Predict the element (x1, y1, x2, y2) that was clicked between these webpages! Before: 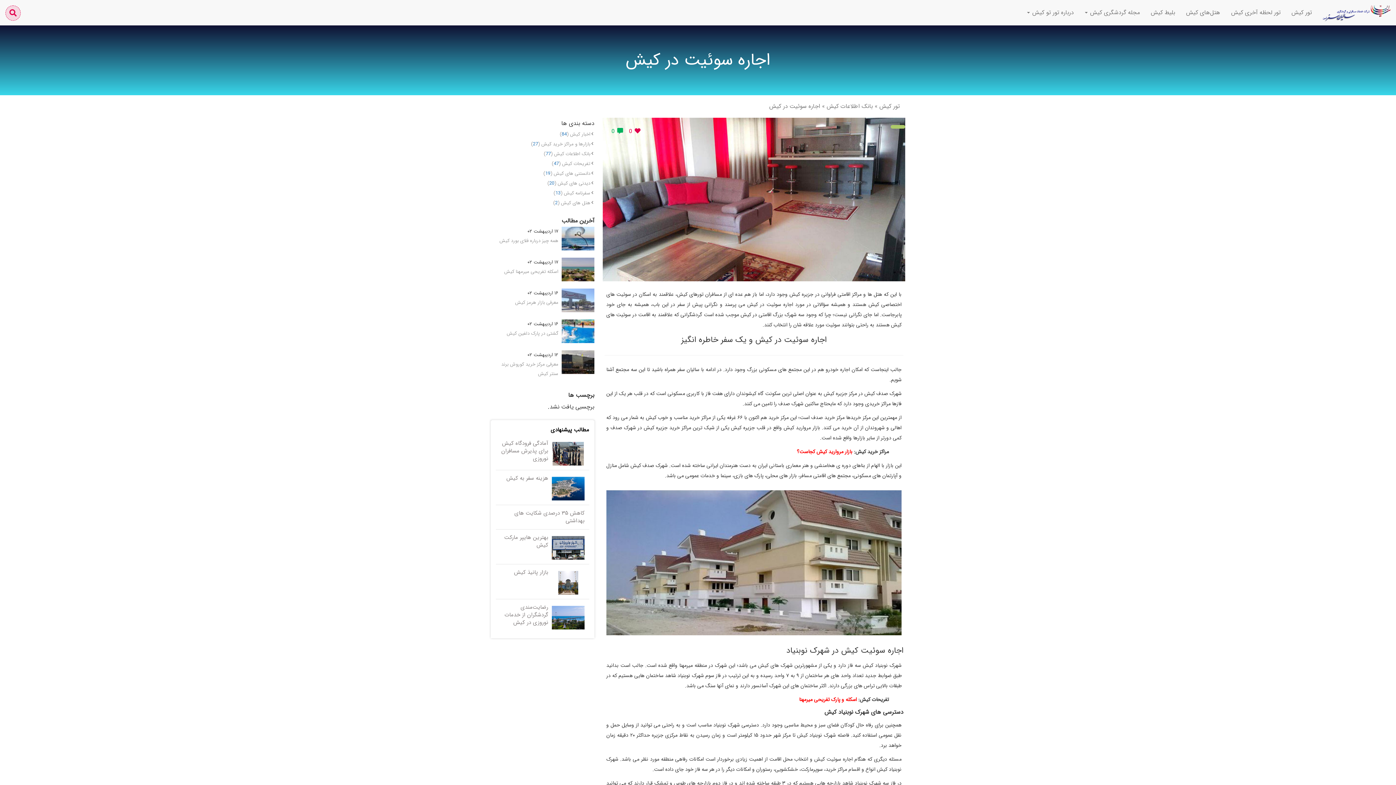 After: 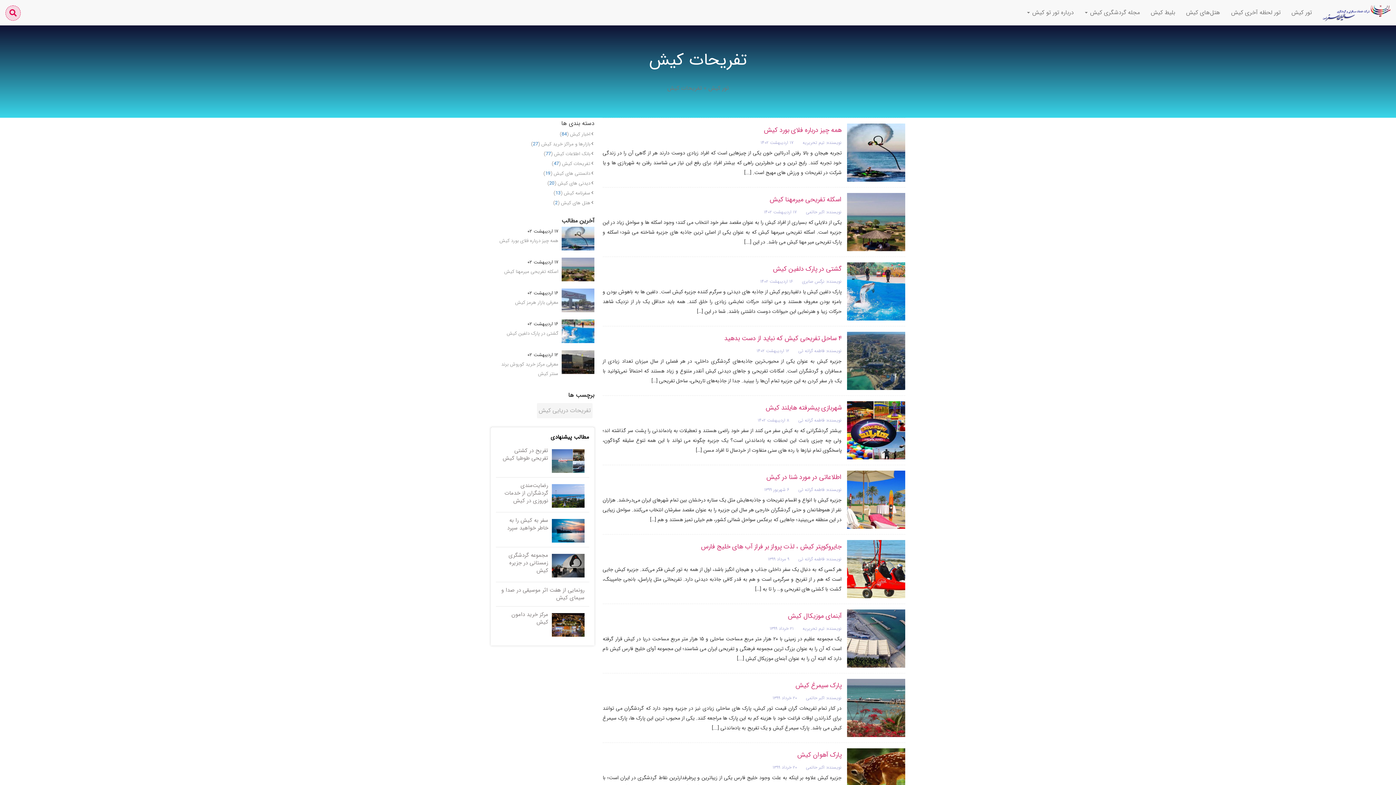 Action: bbox: (552, 160, 594, 167) label: تفریحات کیش (47)